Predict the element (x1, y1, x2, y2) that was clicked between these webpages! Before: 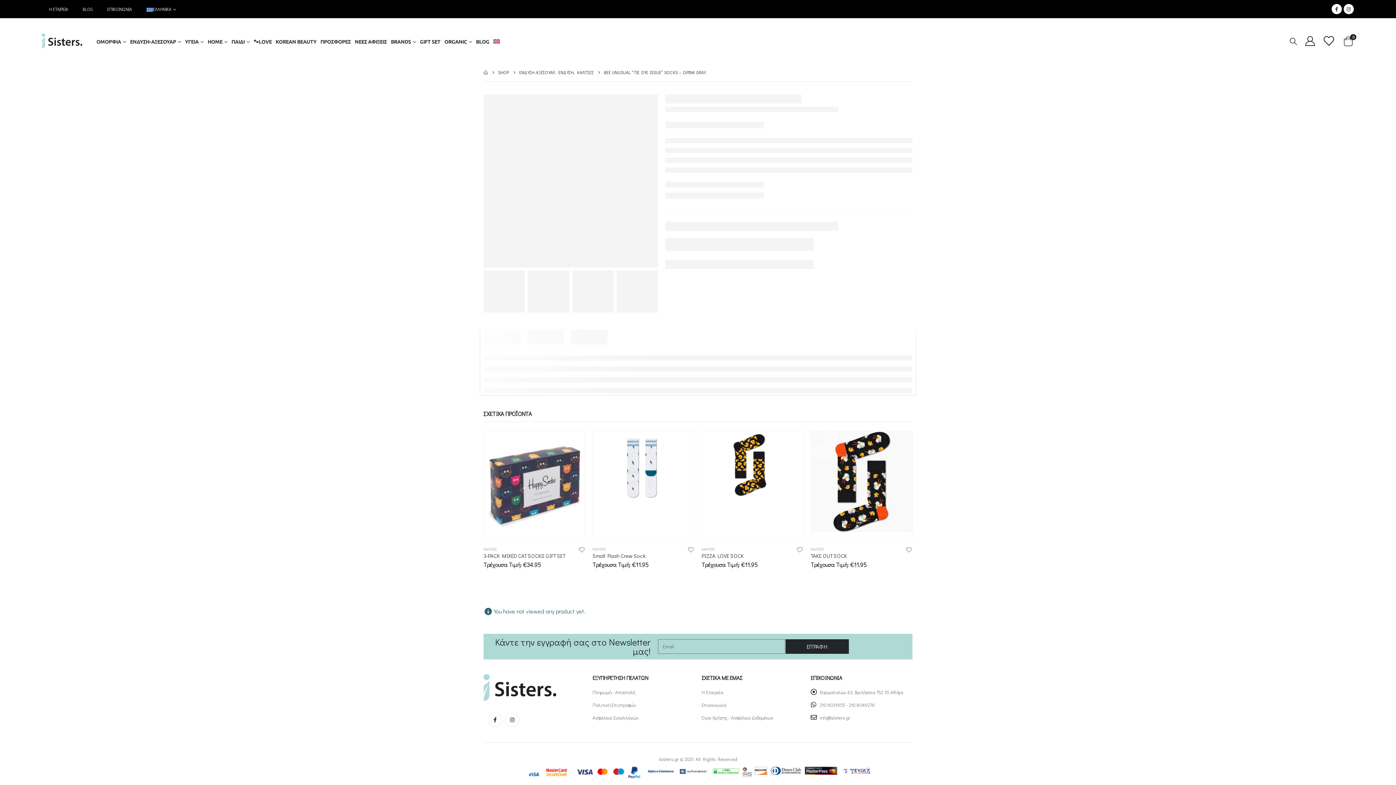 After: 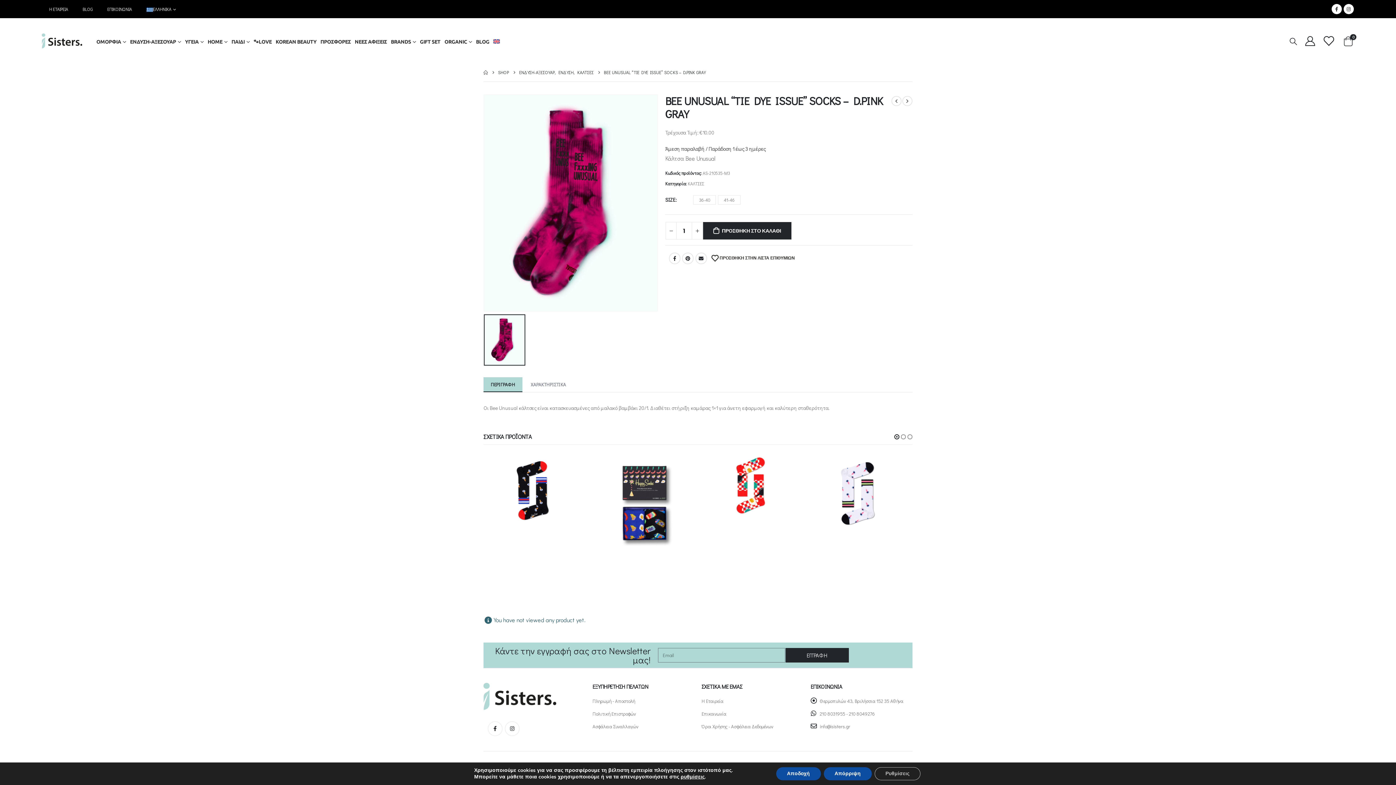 Action: bbox: (1322, 36, 1334, 45)